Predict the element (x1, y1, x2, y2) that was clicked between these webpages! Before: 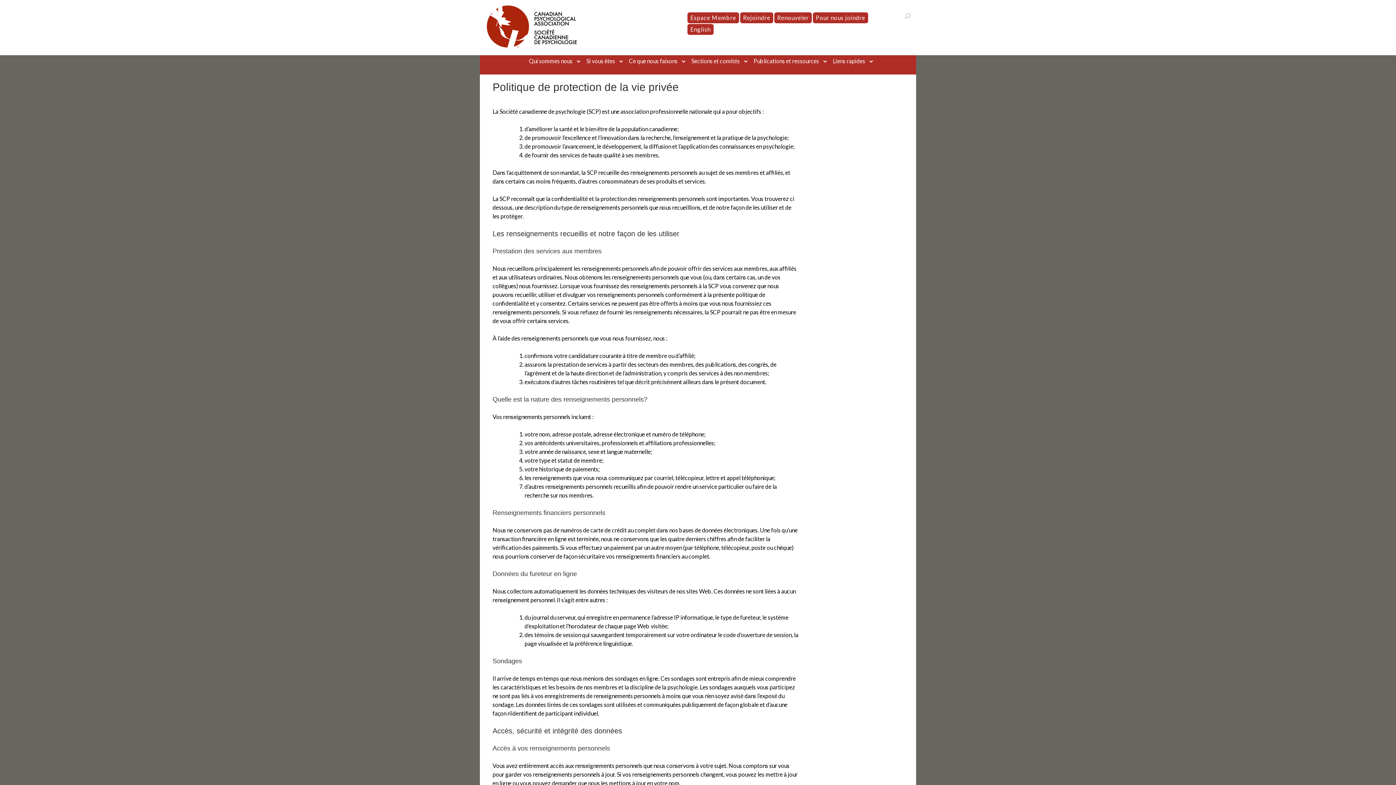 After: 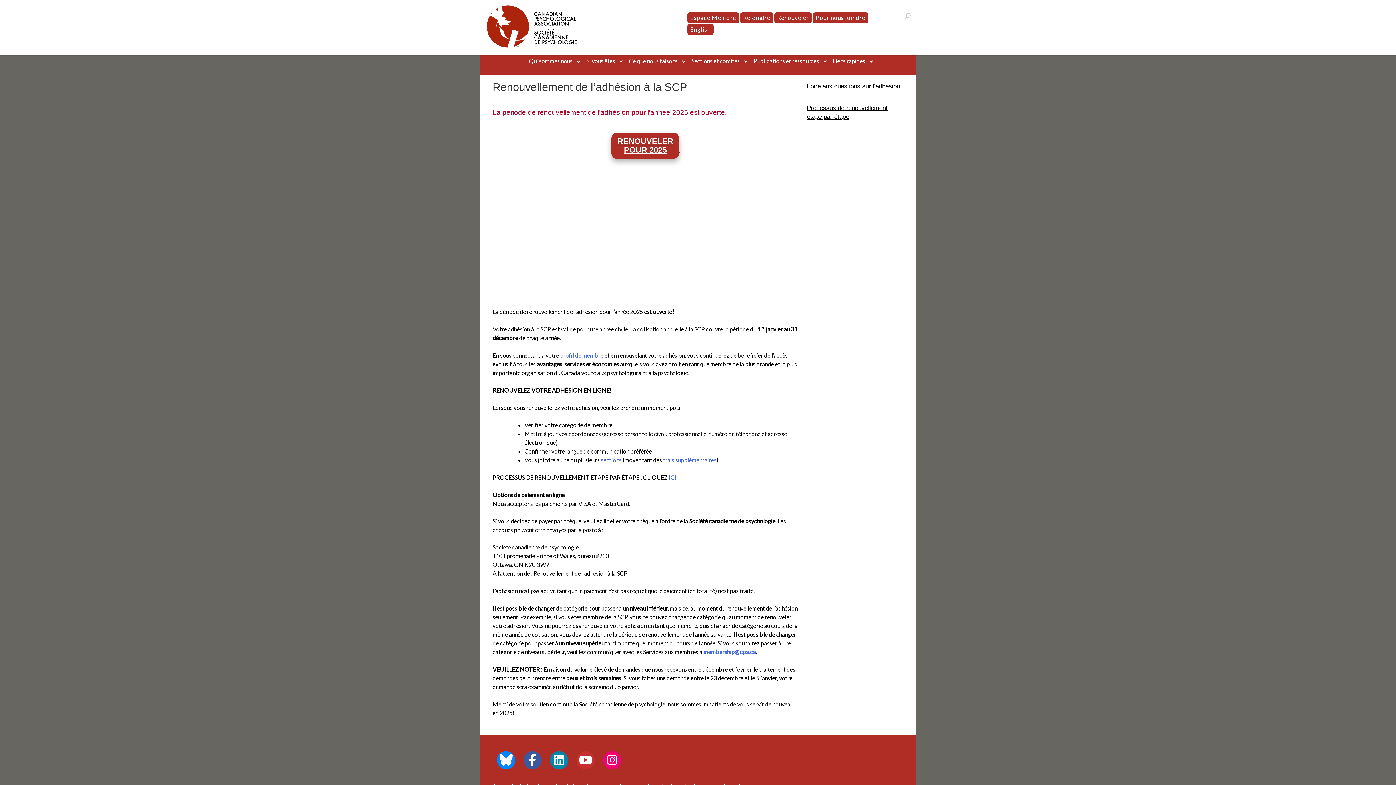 Action: label: Renouveler bbox: (777, 14, 809, 21)